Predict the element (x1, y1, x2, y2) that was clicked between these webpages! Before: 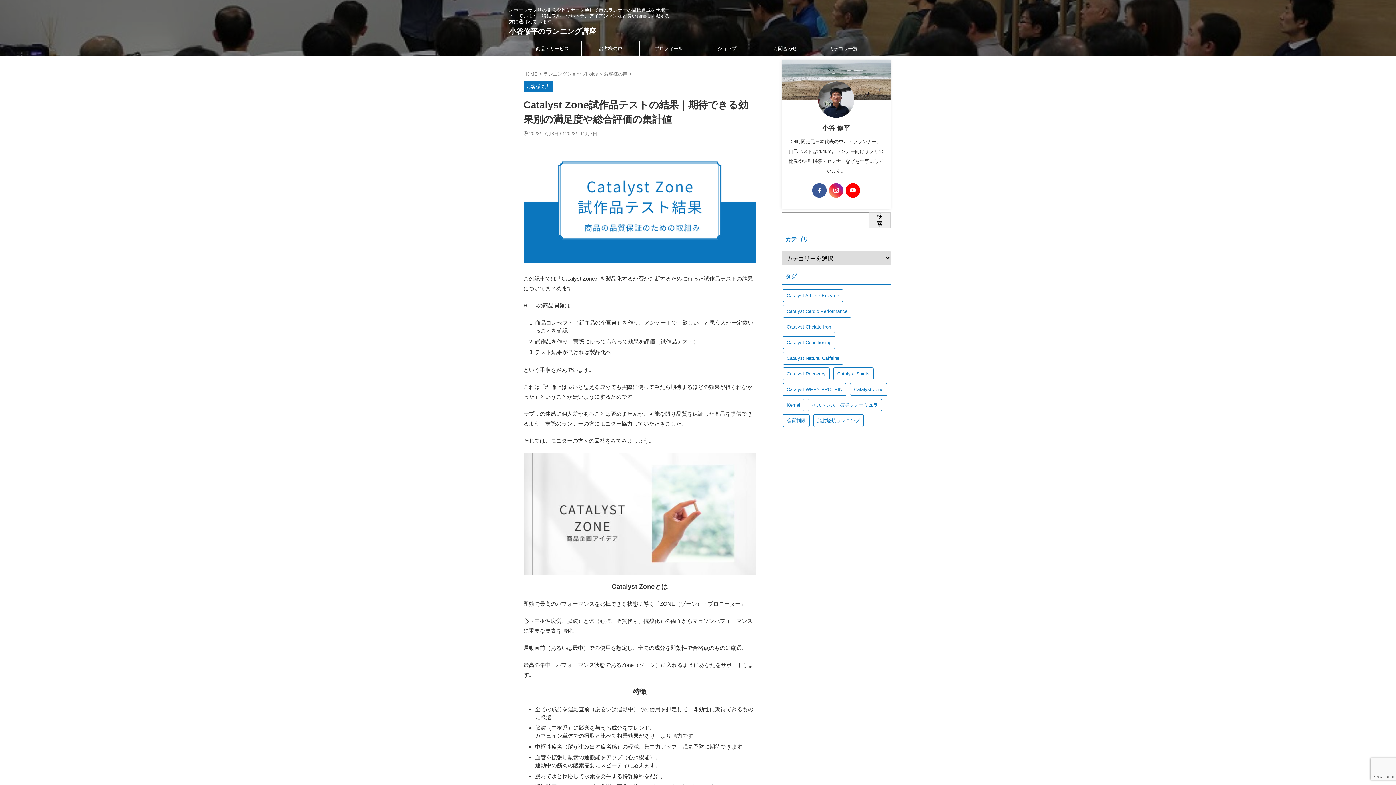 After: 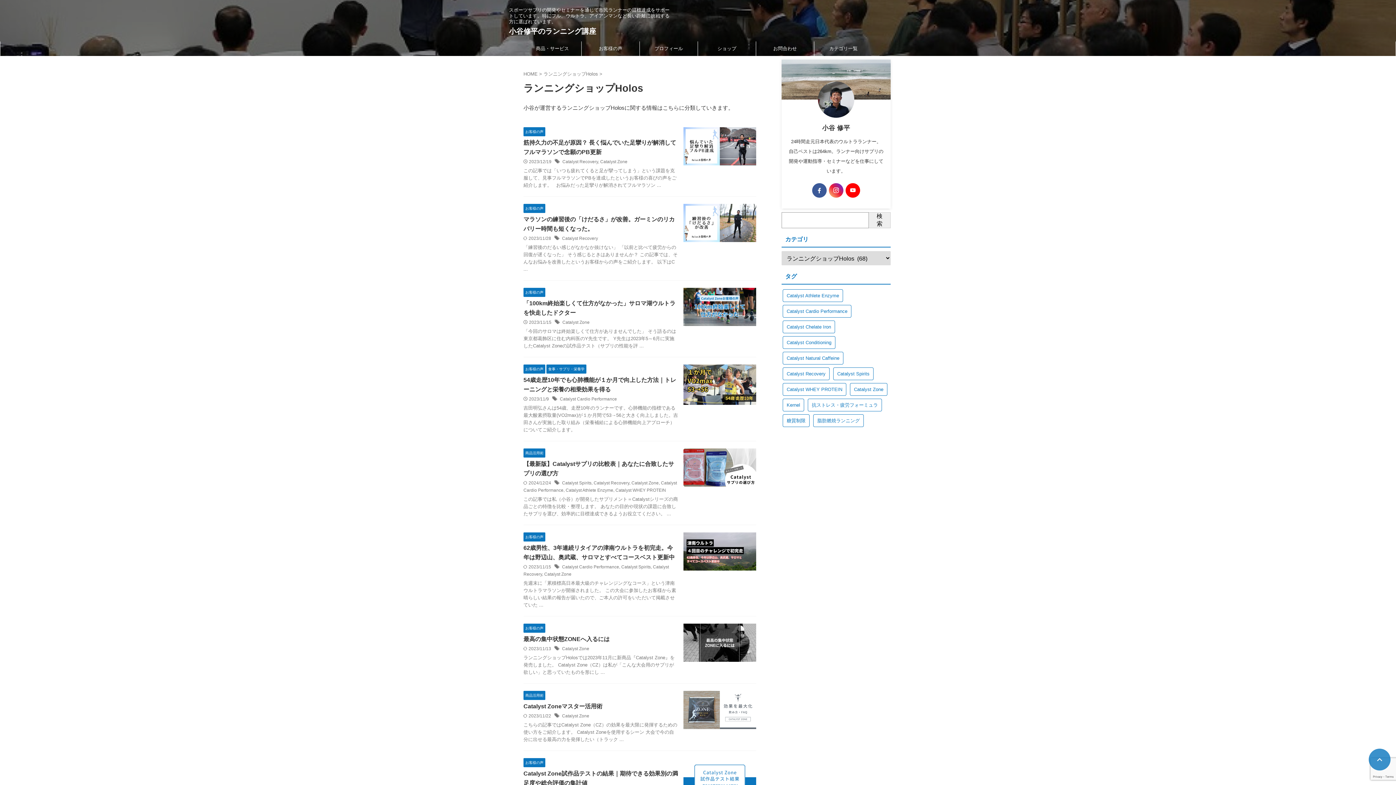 Action: label: ランニングショップHolos  bbox: (543, 71, 599, 76)